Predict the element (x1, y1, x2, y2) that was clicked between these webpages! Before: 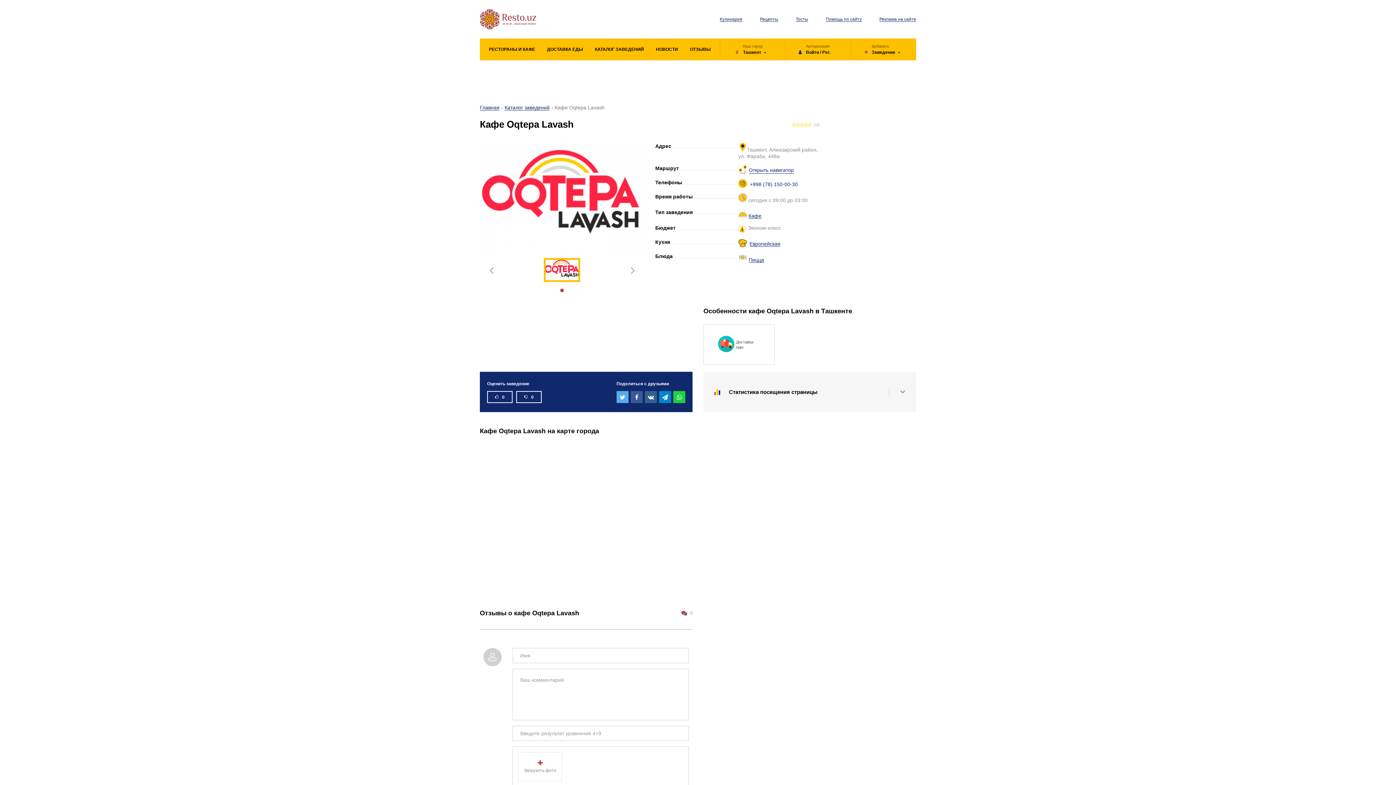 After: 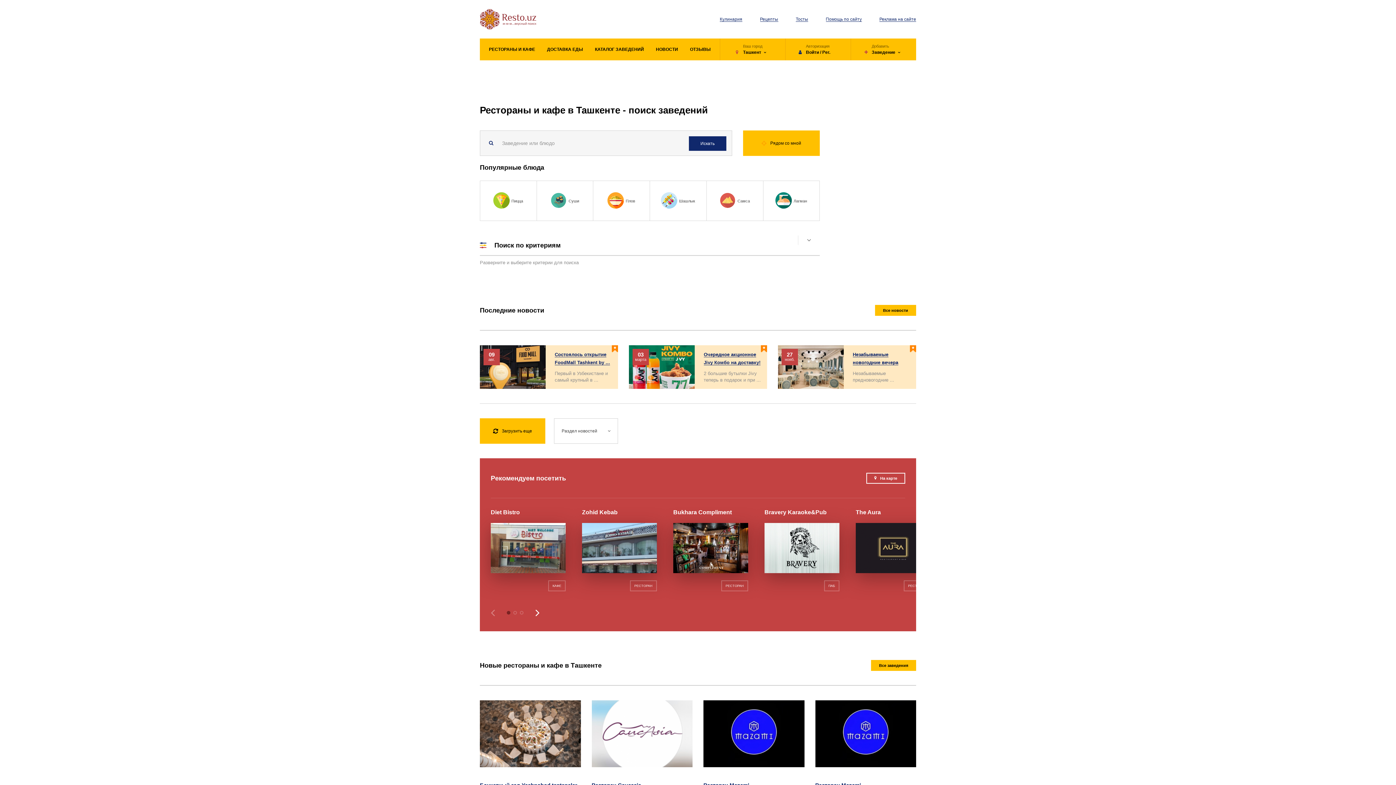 Action: bbox: (480, 15, 536, 21)